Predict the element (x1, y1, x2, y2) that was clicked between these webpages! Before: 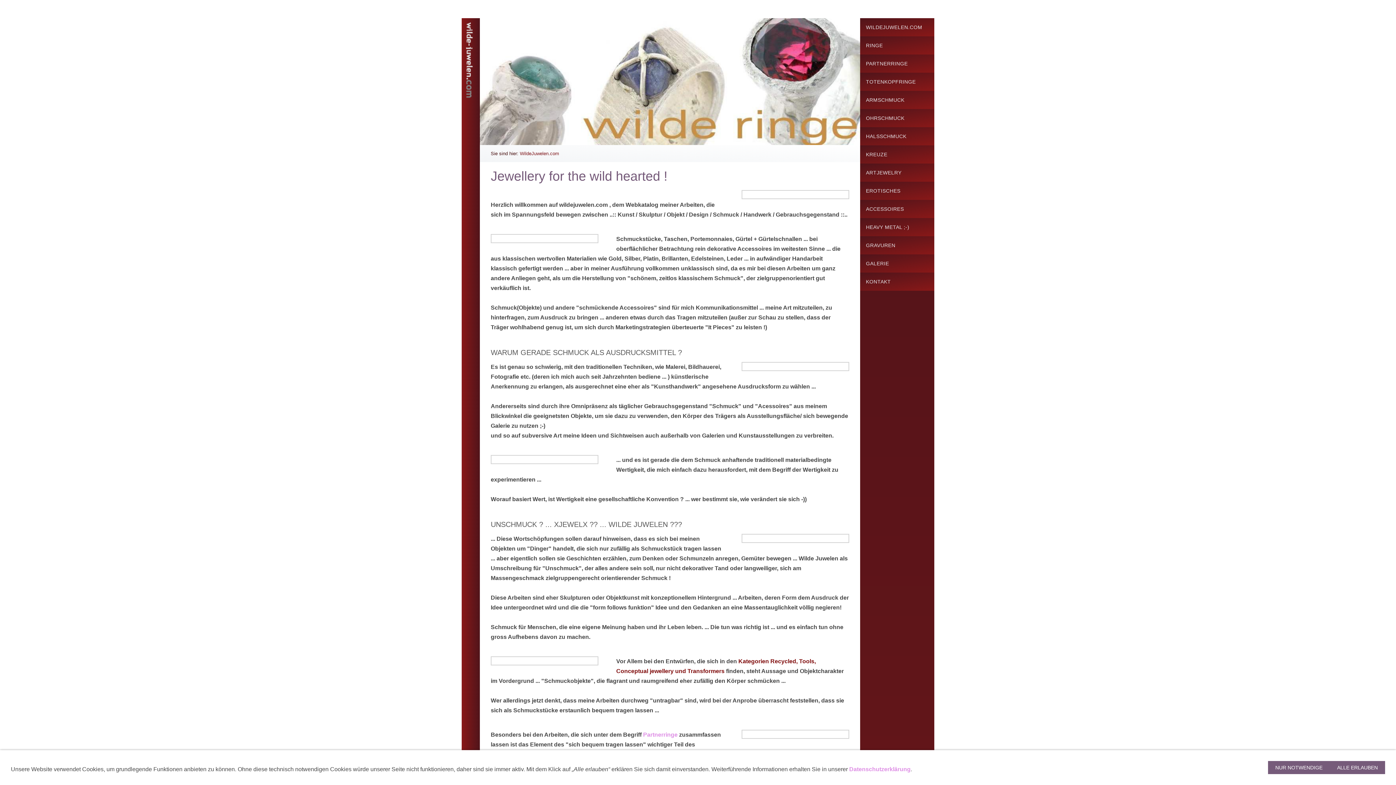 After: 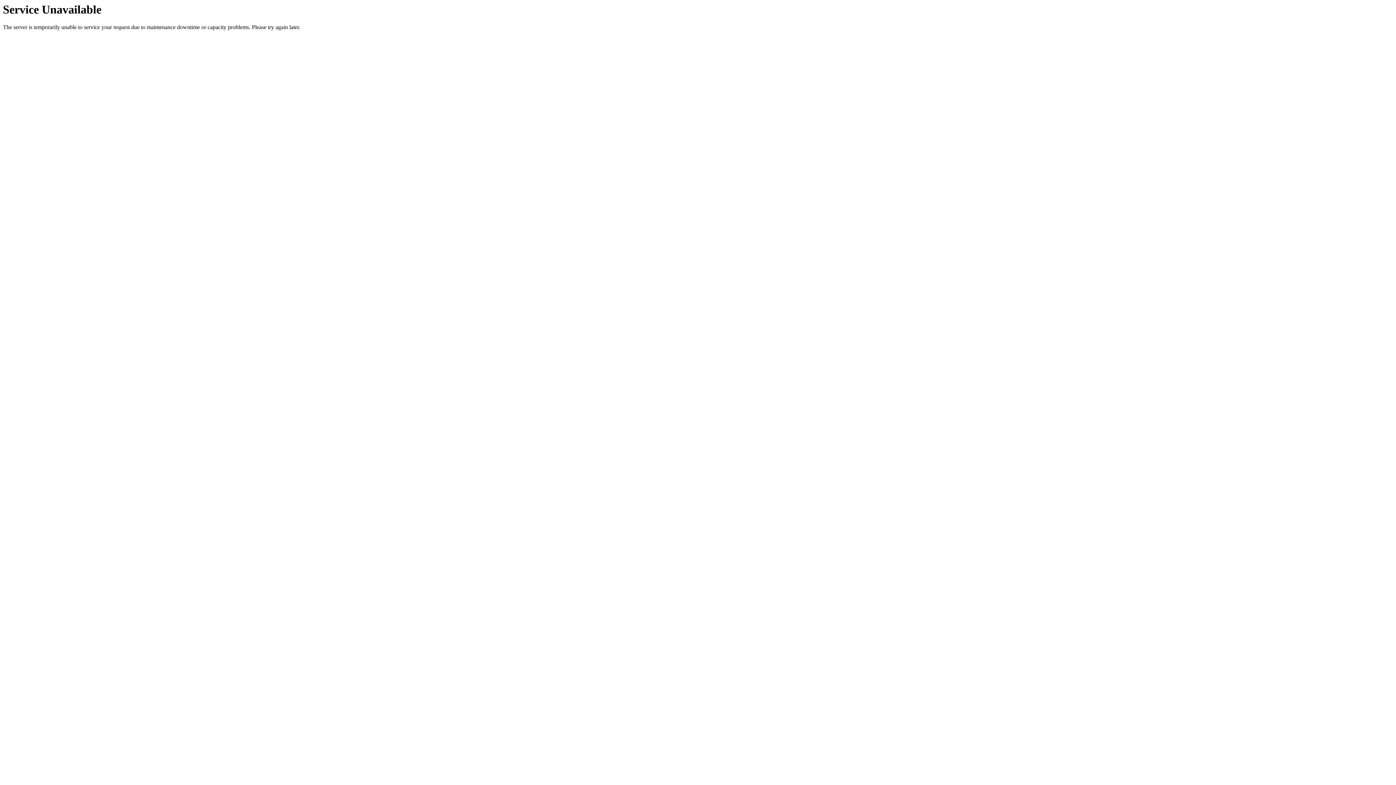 Action: bbox: (860, 36, 934, 54) label: RINGE